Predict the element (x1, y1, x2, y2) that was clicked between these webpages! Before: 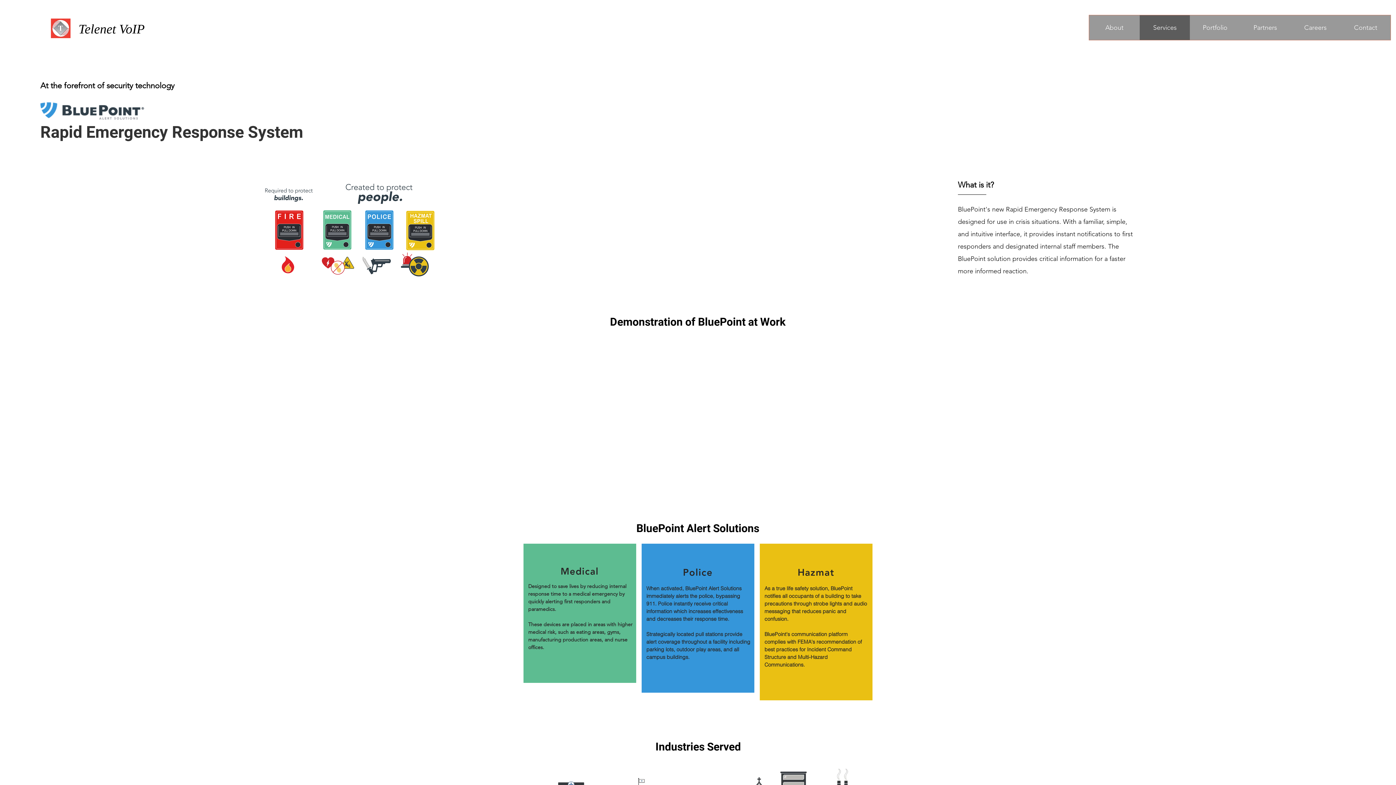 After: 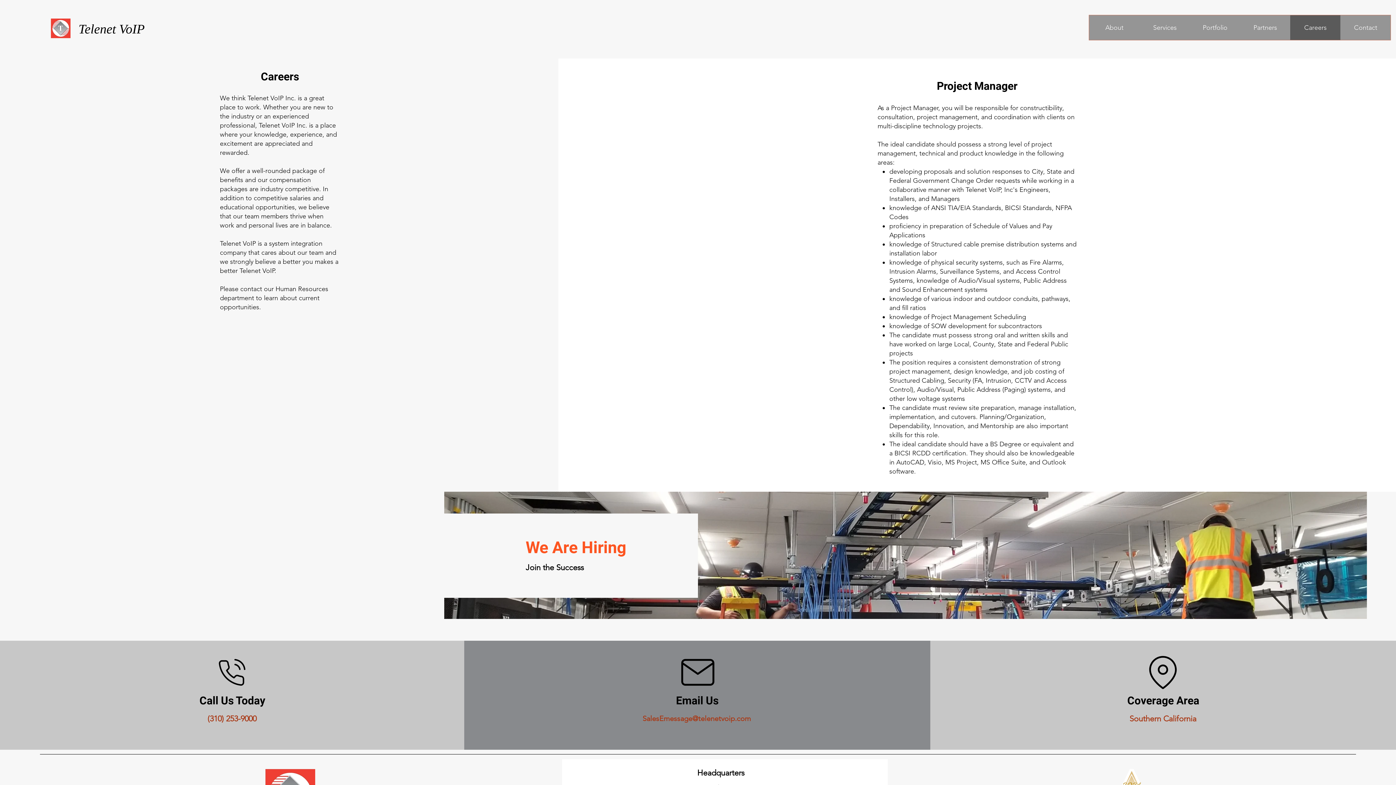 Action: label: Careers bbox: (1290, 15, 1340, 40)